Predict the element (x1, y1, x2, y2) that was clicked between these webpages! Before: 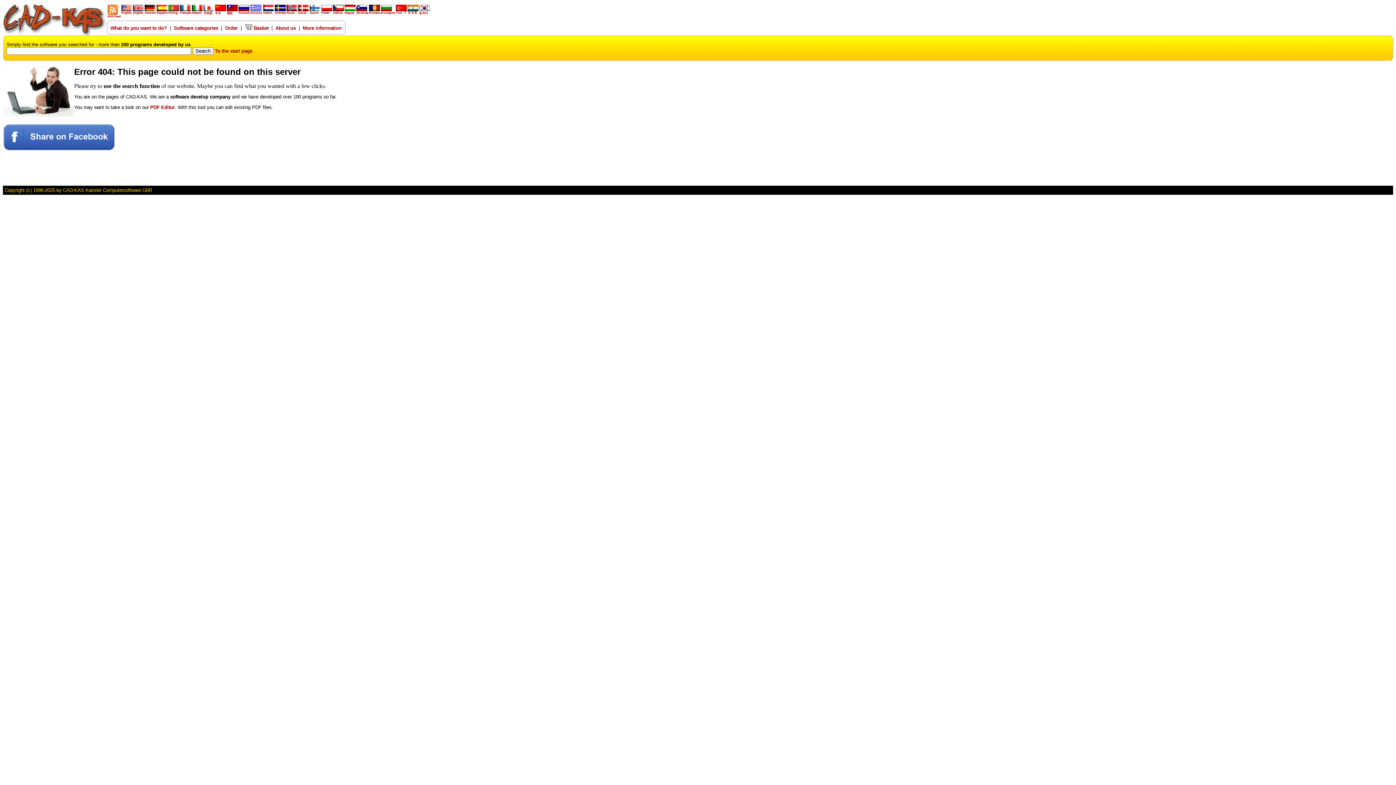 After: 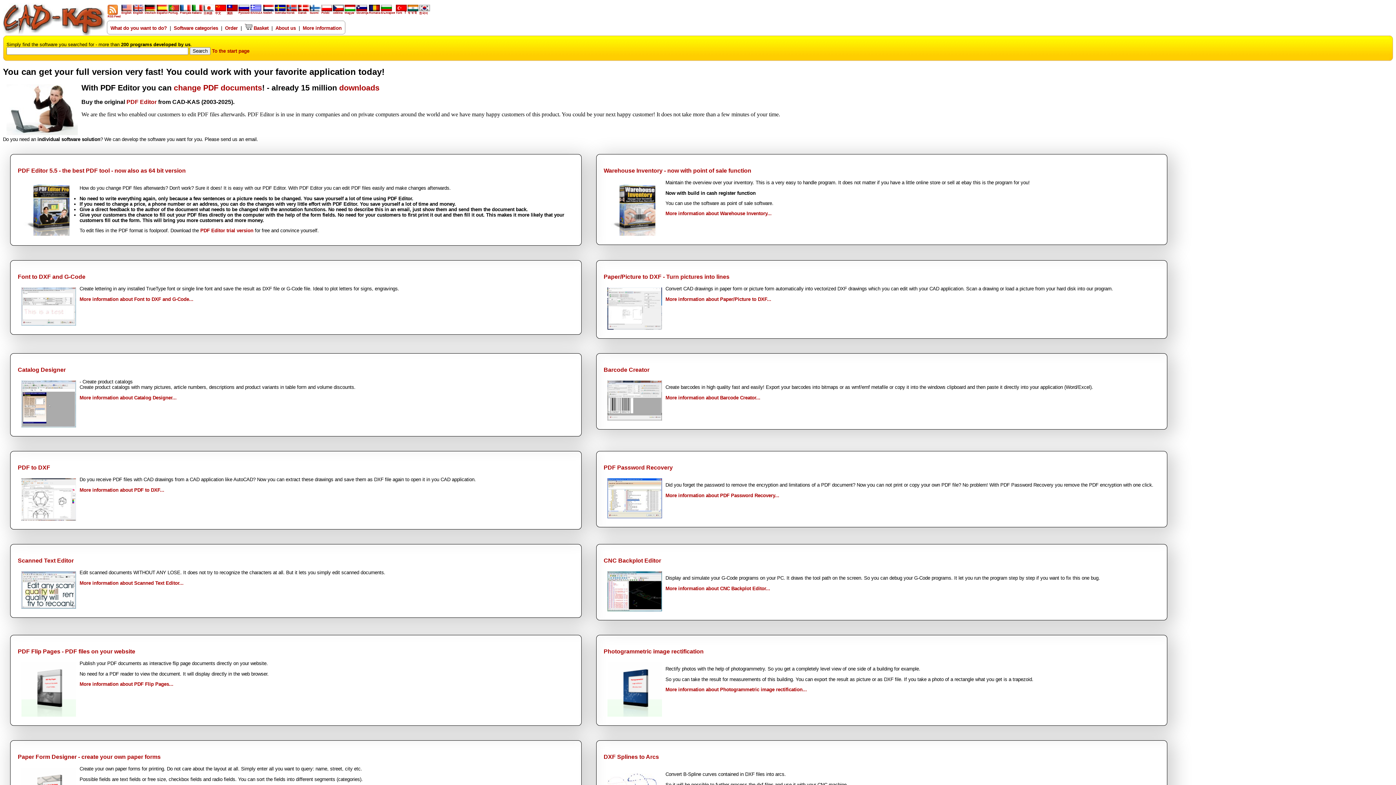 Action: bbox: (214, 48, 252, 53) label: To the start page